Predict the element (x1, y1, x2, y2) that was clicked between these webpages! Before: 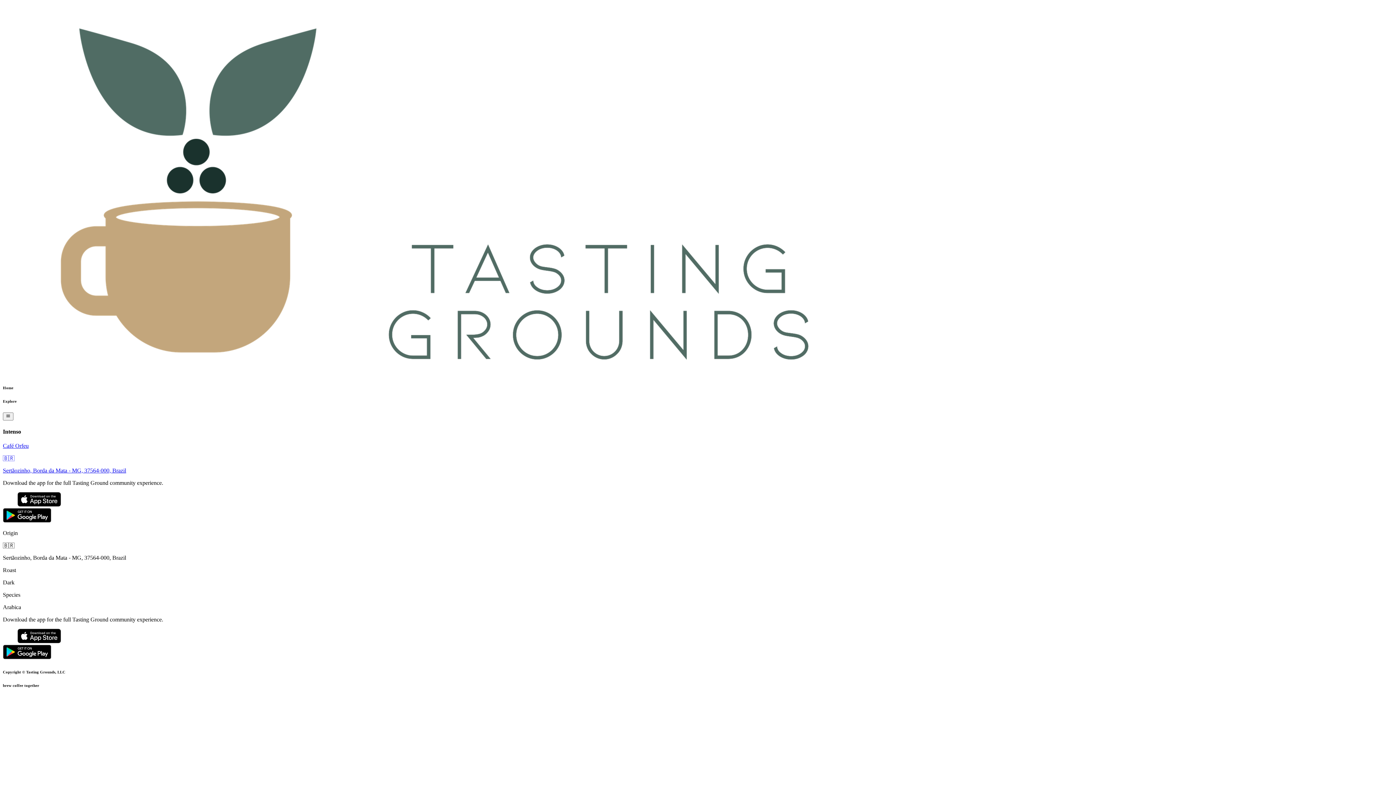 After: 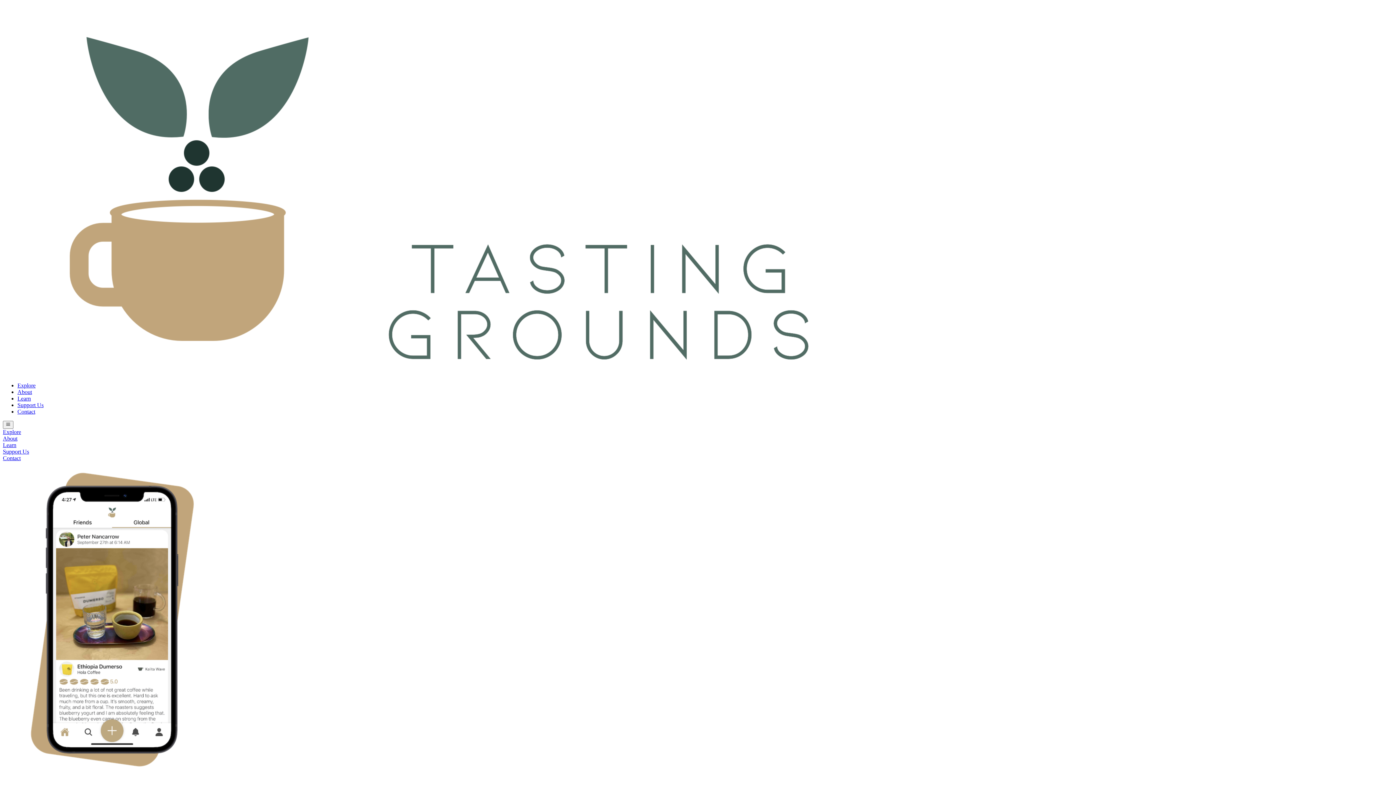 Action: bbox: (2, 385, 1393, 390) label: Home